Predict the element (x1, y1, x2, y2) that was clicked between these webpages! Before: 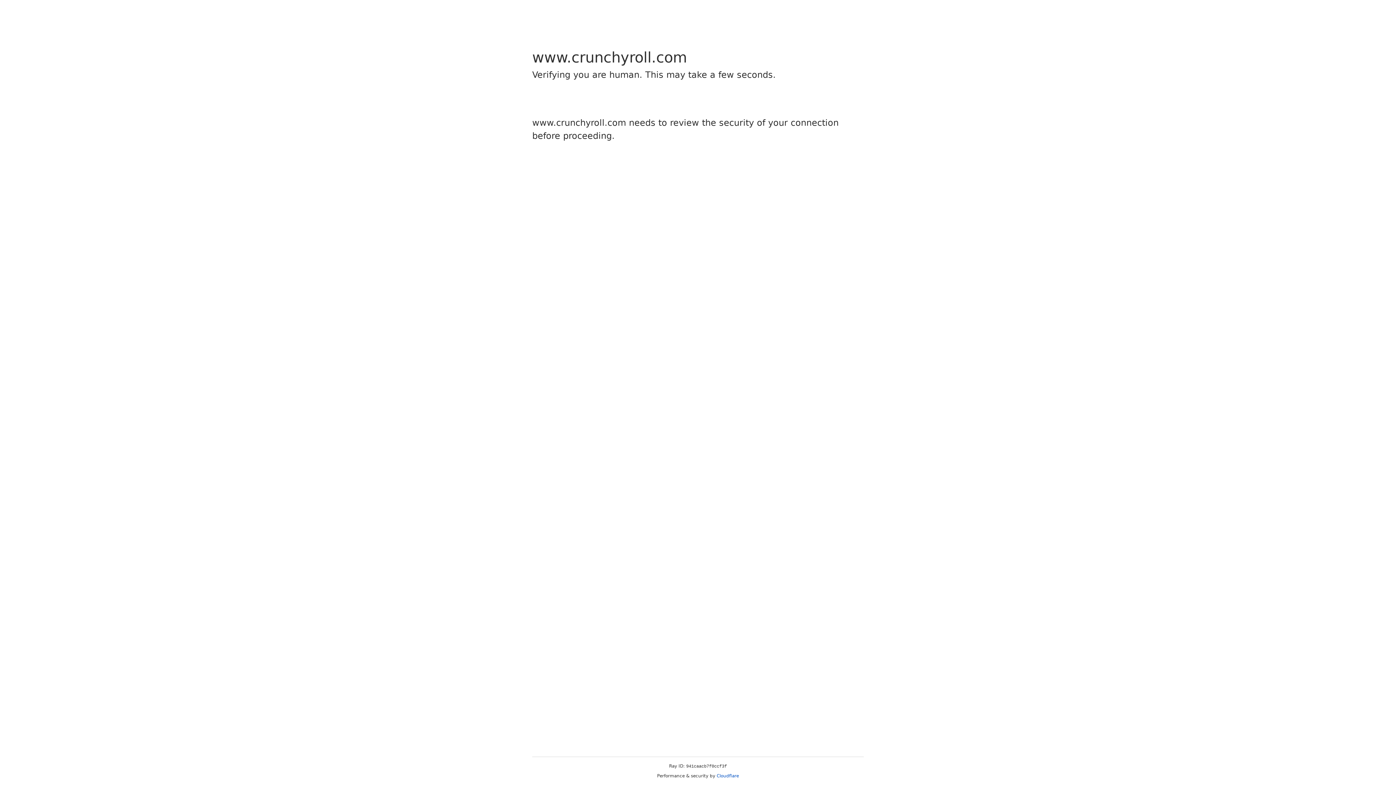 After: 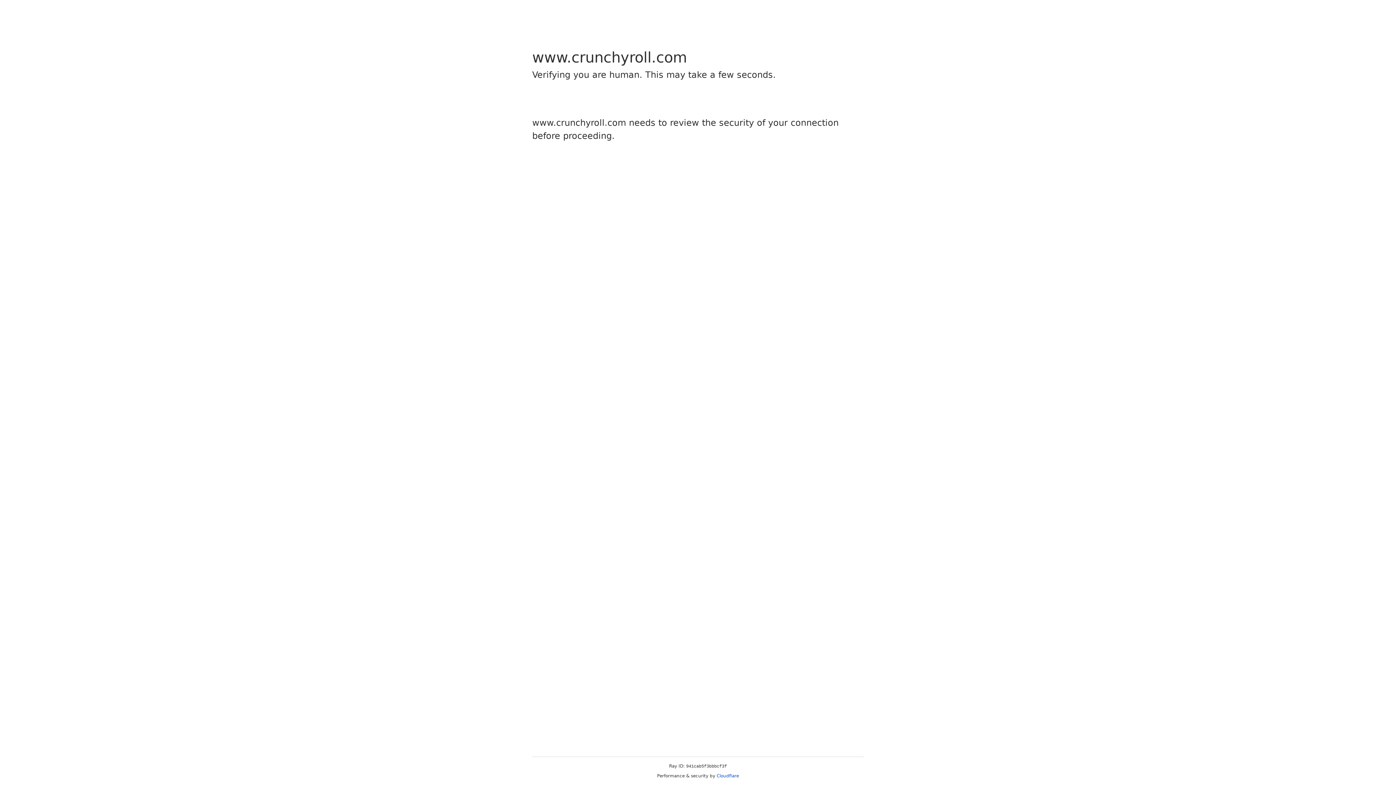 Action: label: Cloudflare bbox: (716, 773, 739, 778)